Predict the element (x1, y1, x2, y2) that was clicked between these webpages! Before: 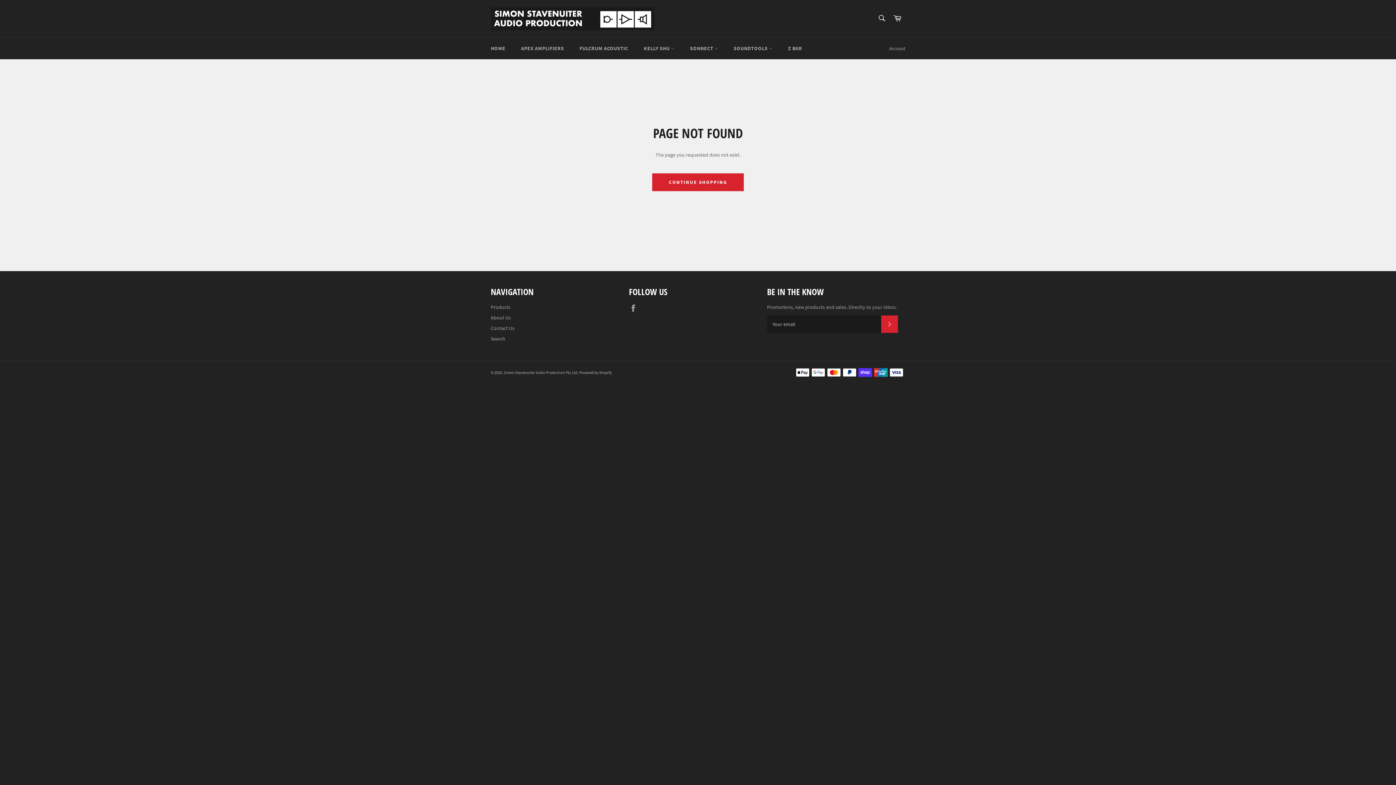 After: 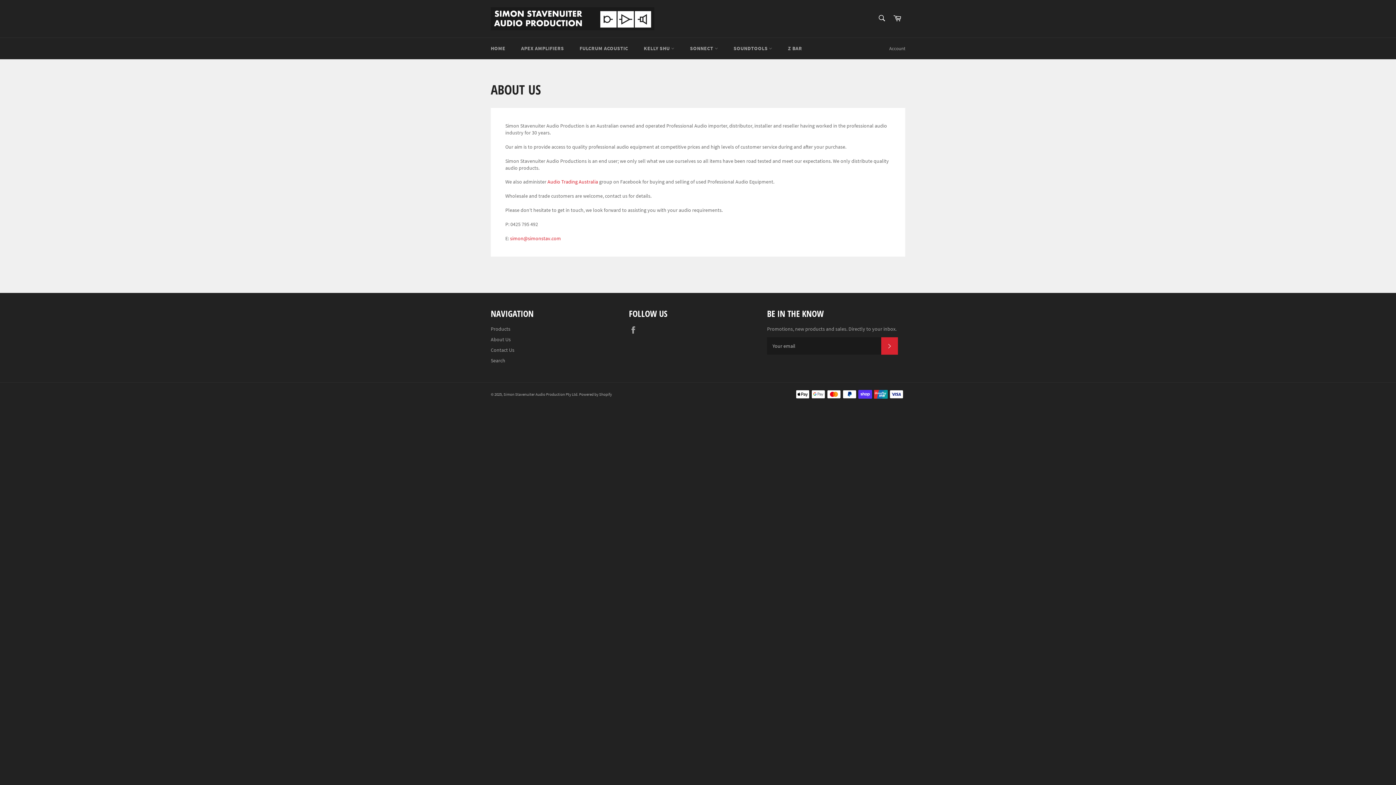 Action: label: About Us bbox: (490, 314, 510, 321)